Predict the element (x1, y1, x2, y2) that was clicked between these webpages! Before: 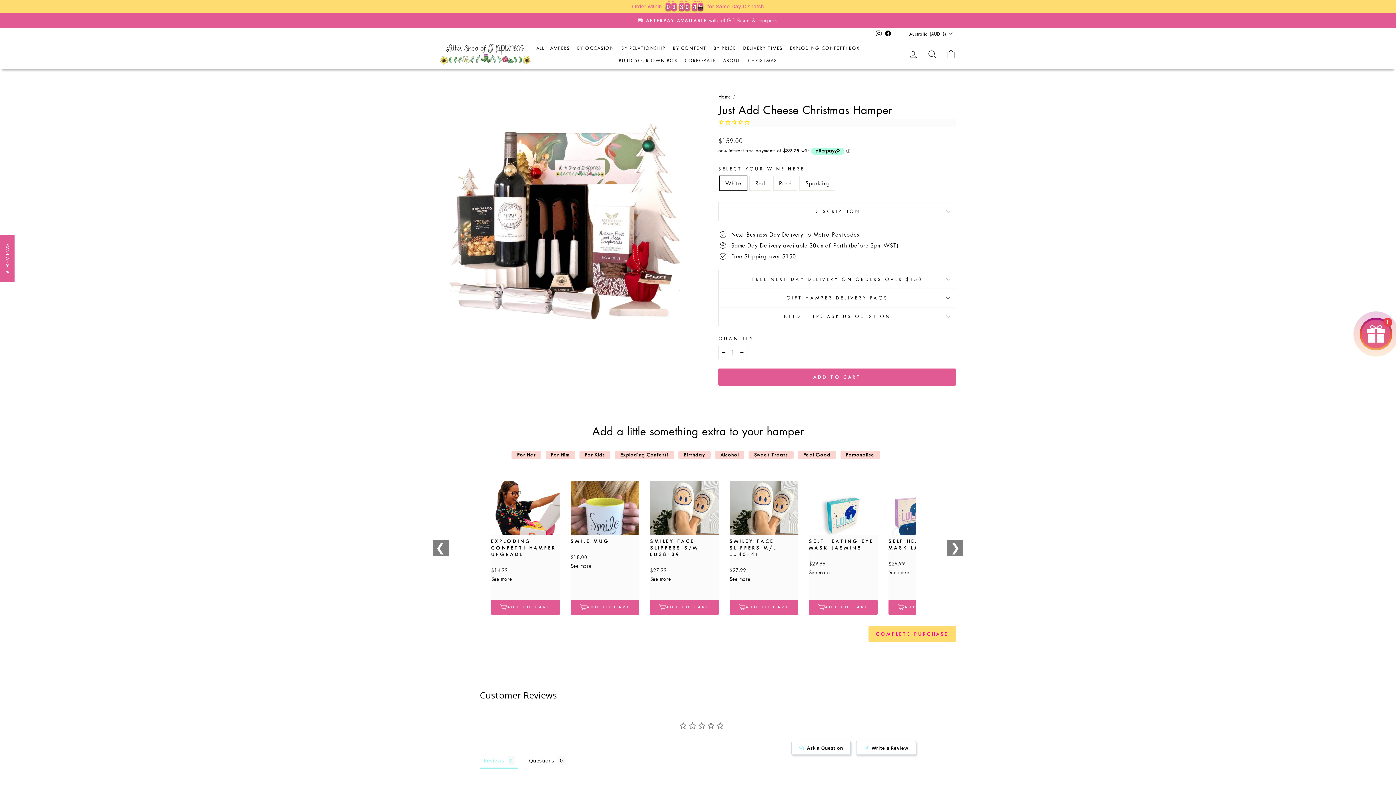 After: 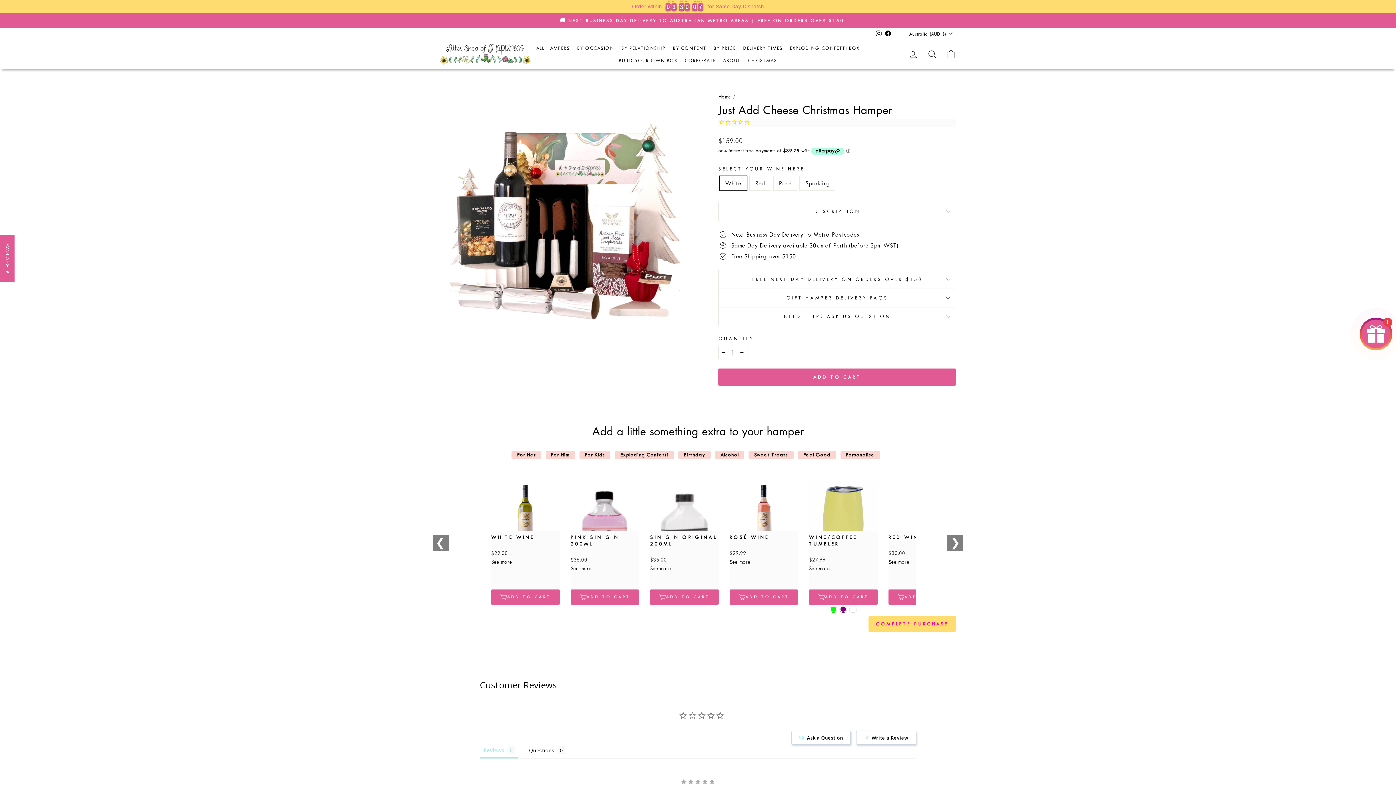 Action: label: Alcohol bbox: (720, 451, 738, 459)